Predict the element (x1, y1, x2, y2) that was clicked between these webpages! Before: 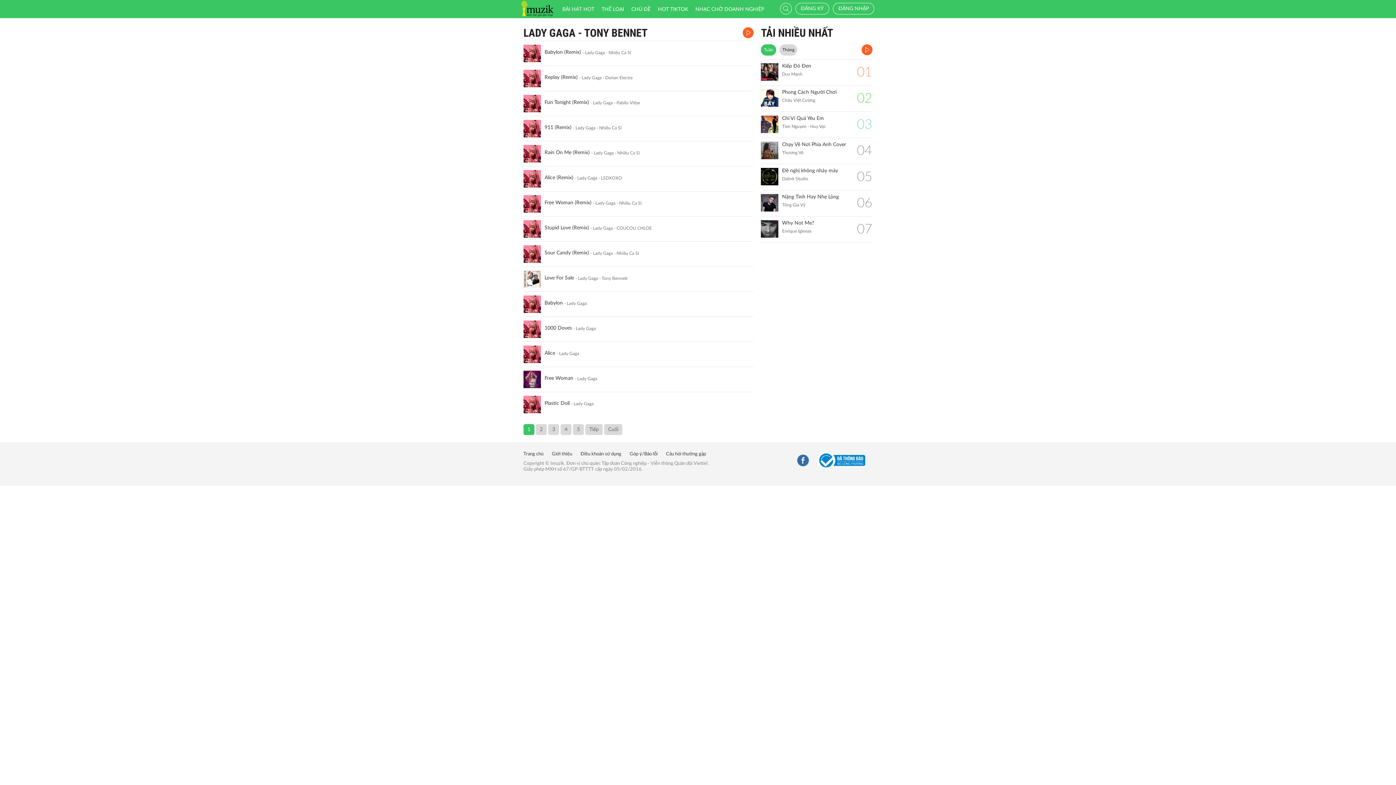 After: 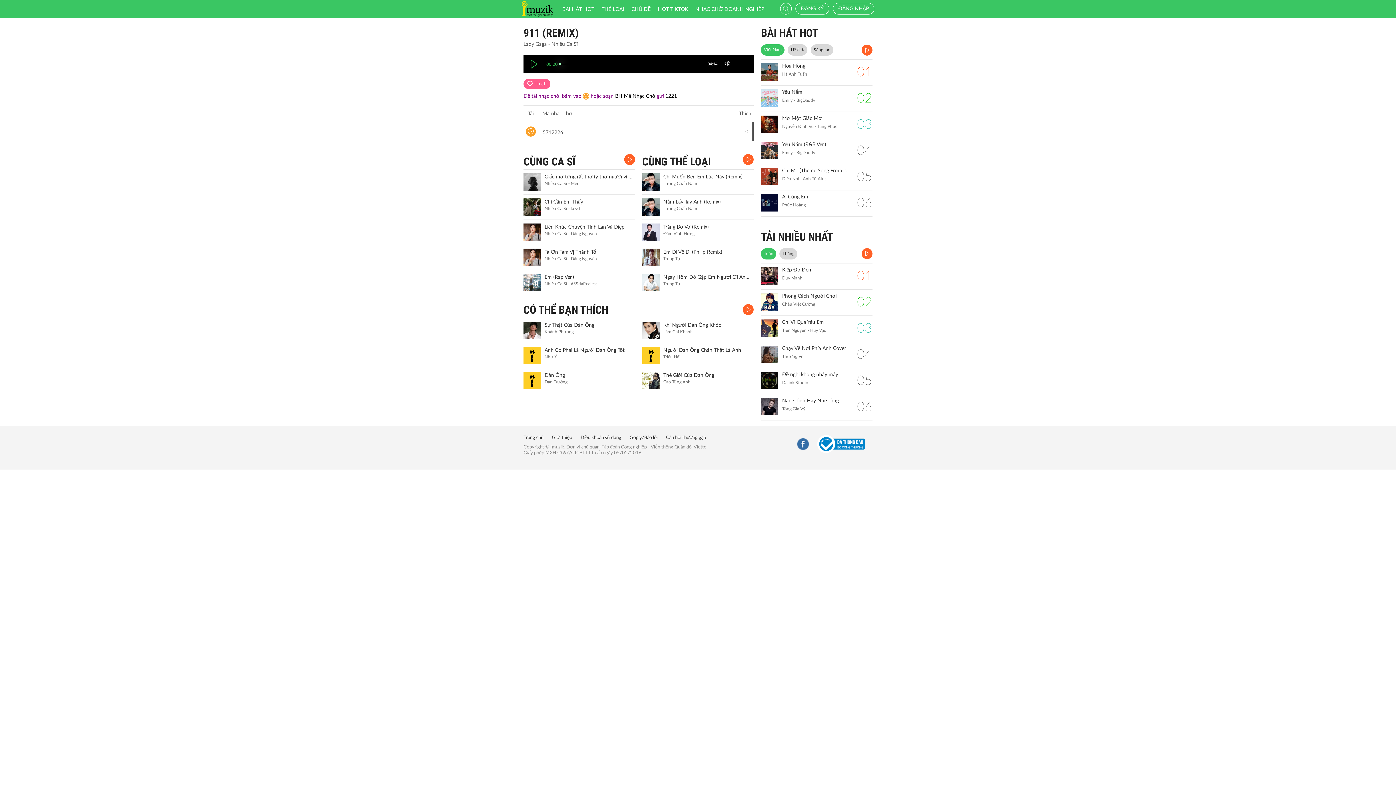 Action: bbox: (523, 120, 541, 137)